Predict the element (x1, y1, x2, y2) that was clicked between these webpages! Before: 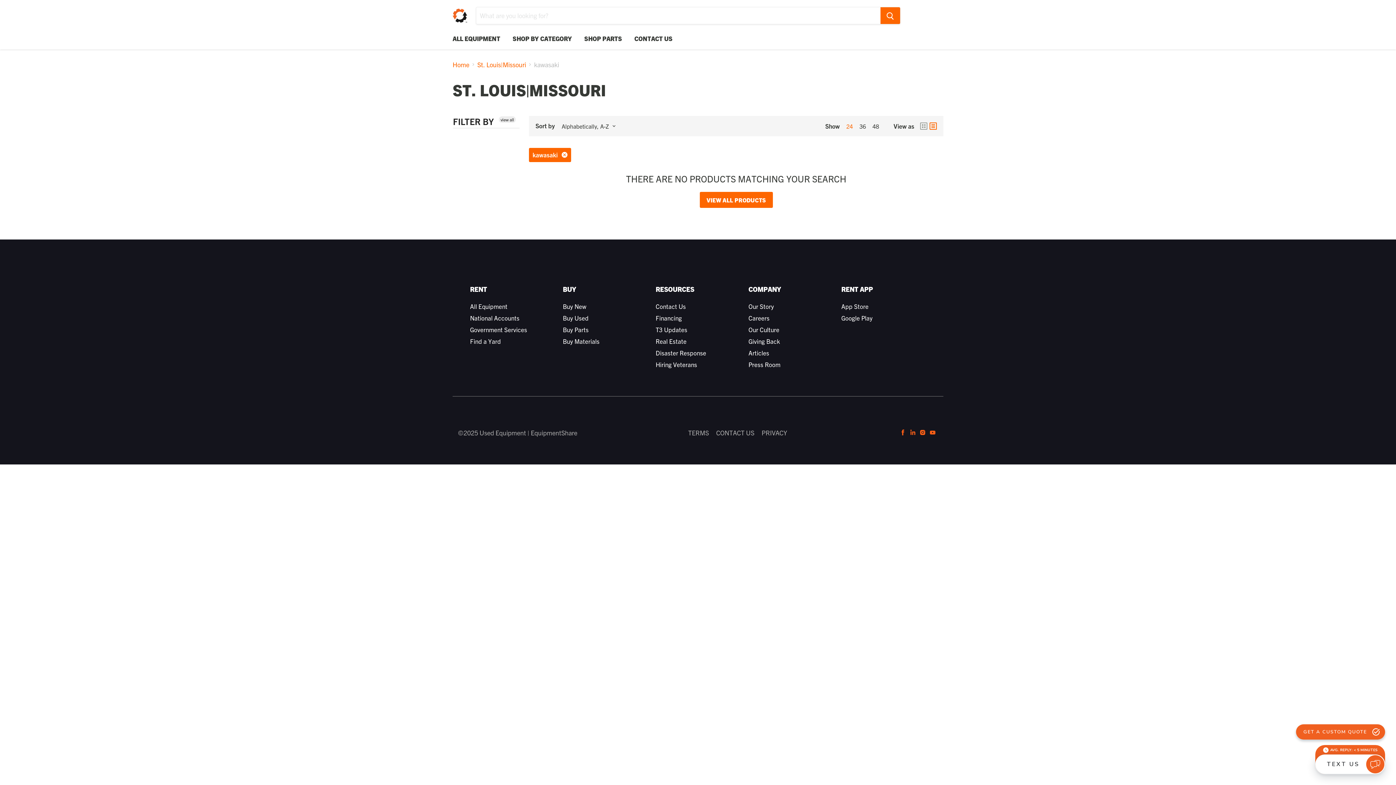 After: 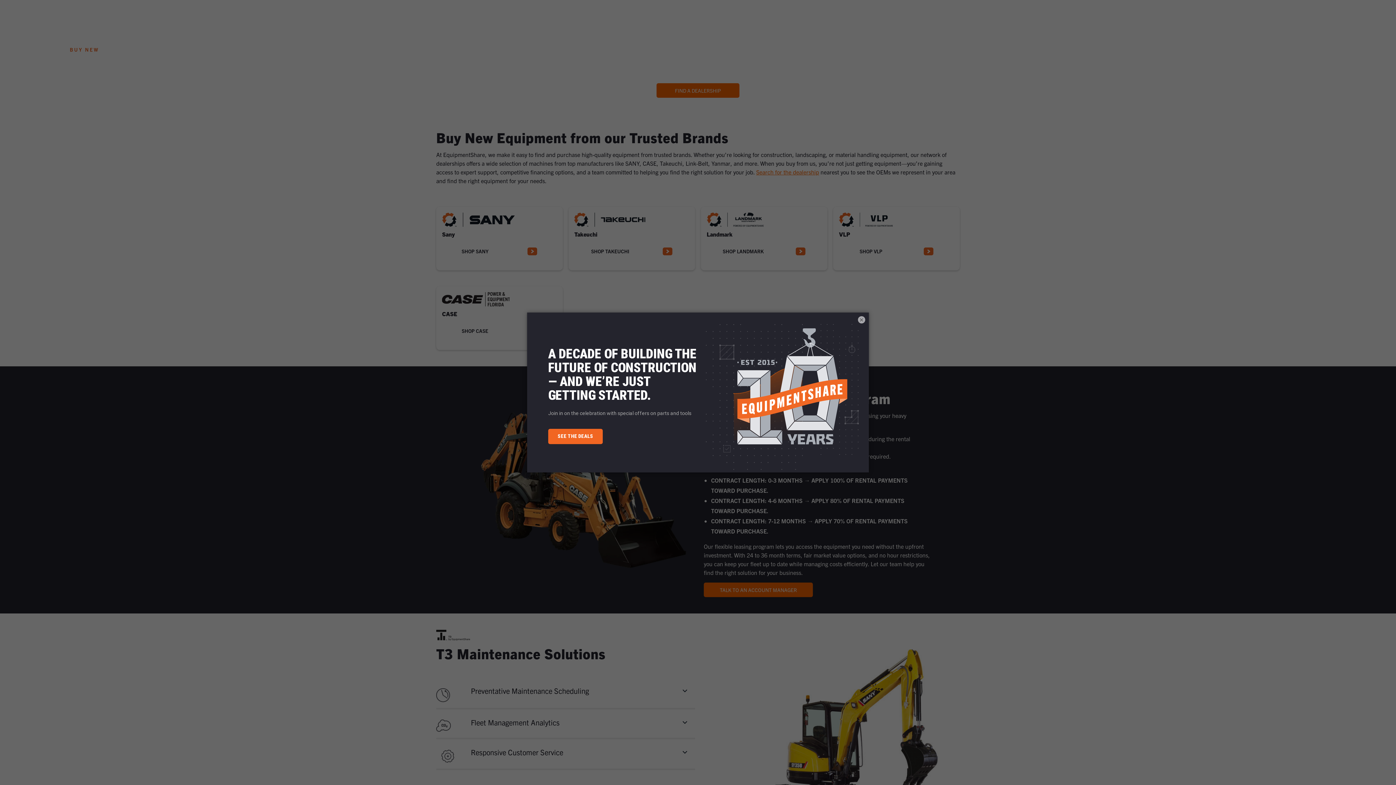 Action: label: Buy New bbox: (563, 302, 586, 310)